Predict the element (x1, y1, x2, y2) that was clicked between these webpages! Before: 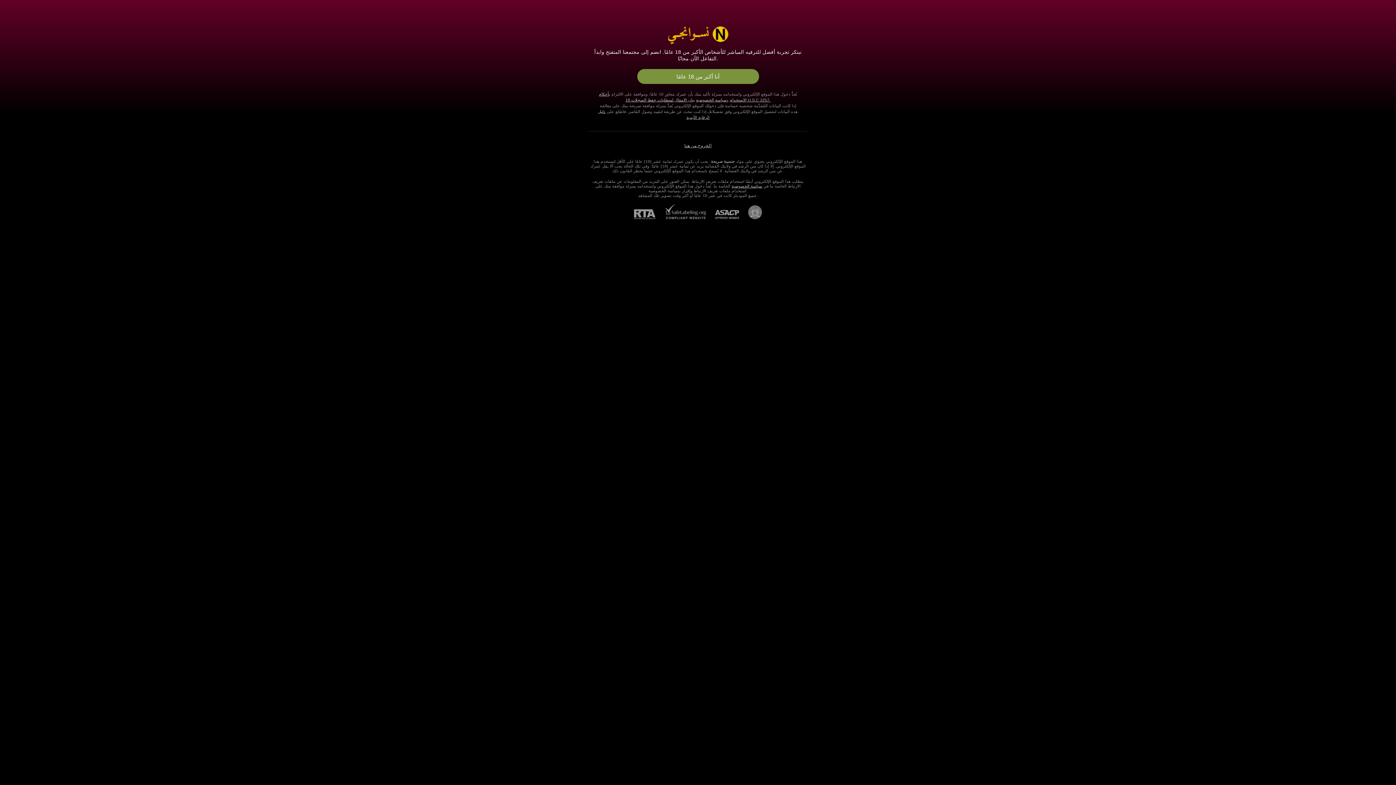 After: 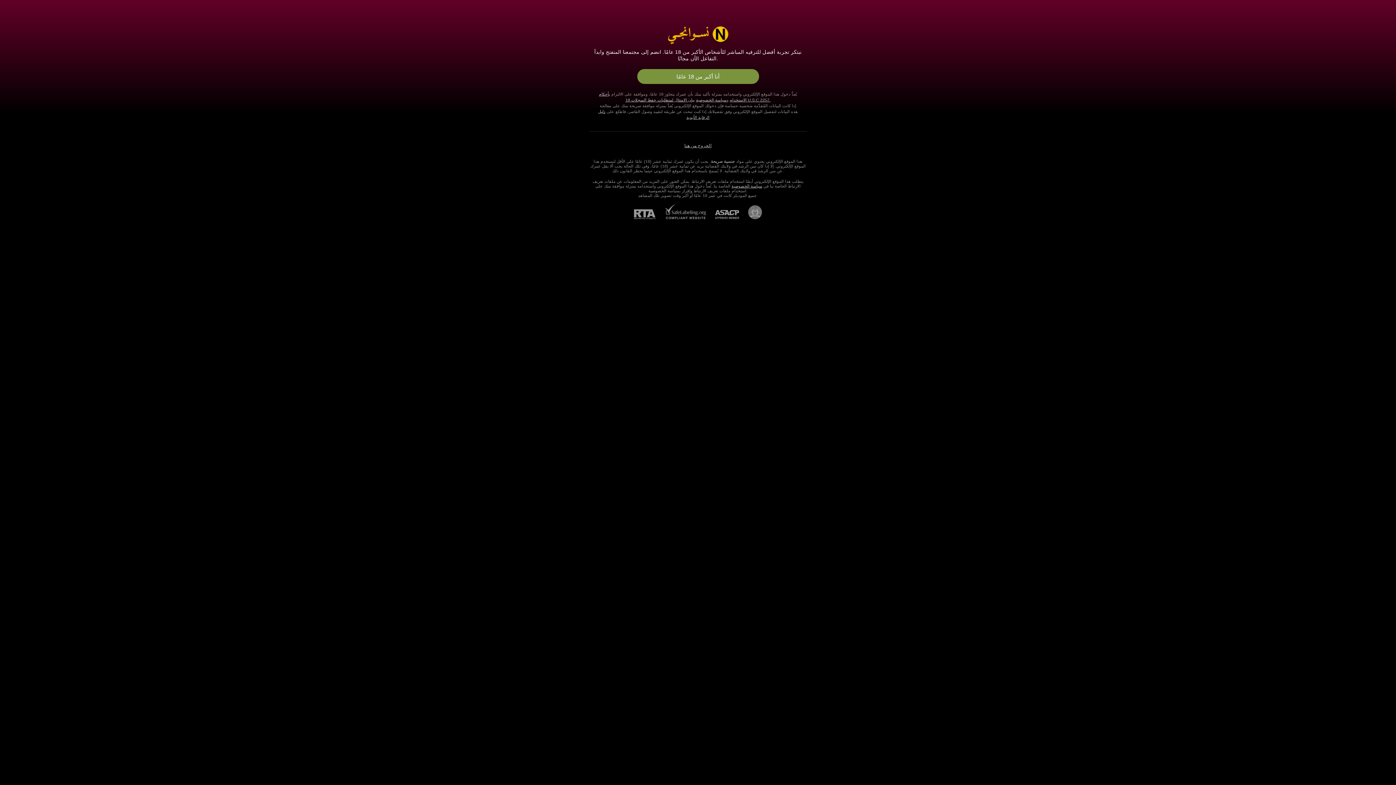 Action: bbox: (706, 210, 739, 219) label: ASACP